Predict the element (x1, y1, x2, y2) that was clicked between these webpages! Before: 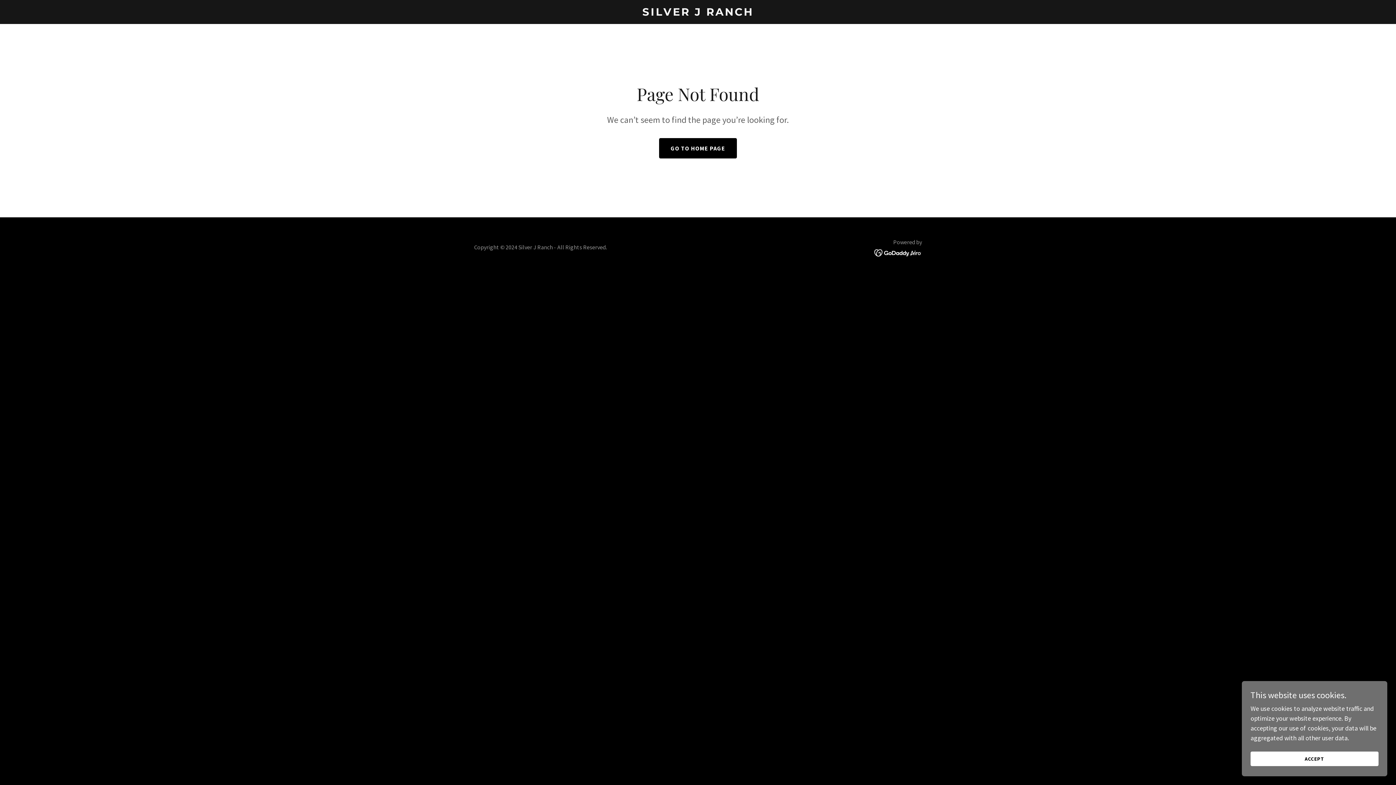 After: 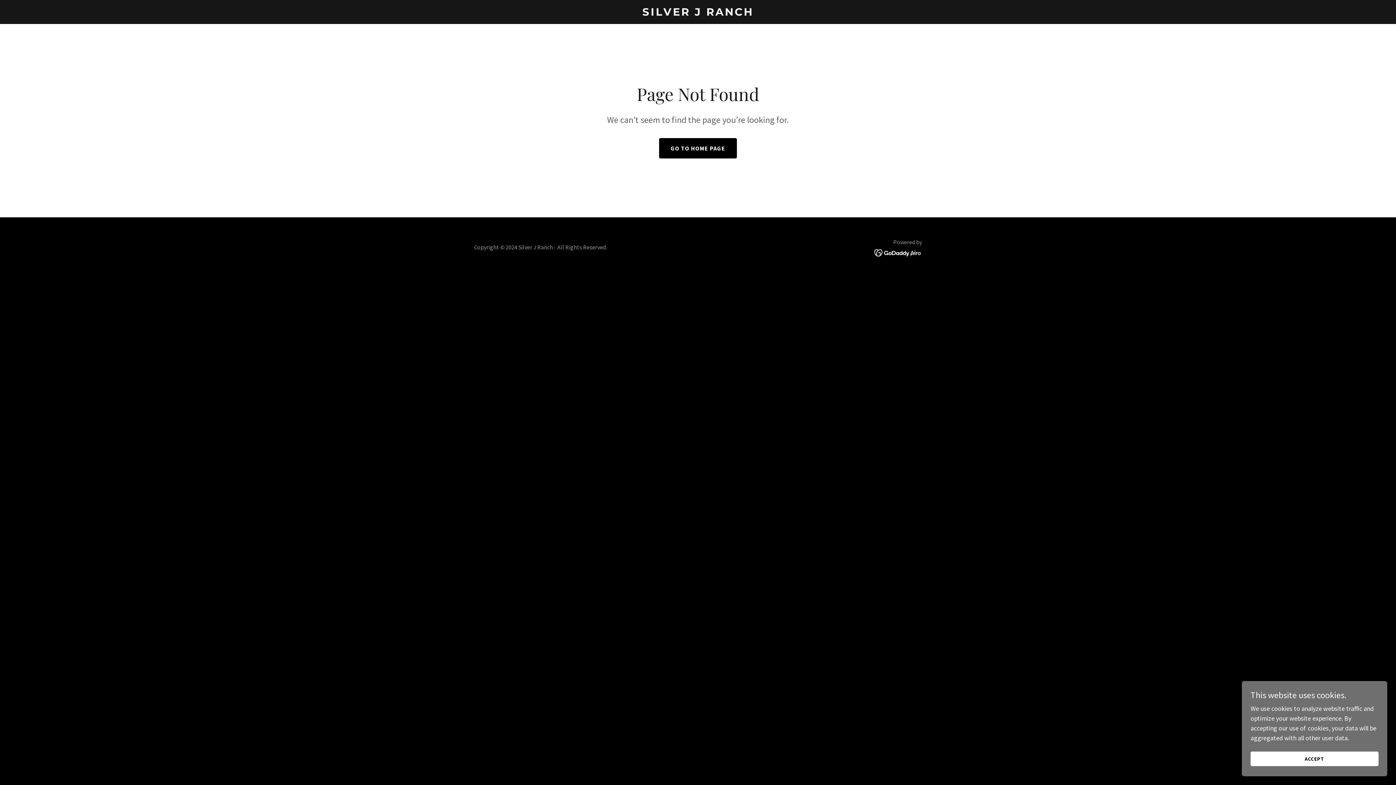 Action: bbox: (874, 248, 922, 256)